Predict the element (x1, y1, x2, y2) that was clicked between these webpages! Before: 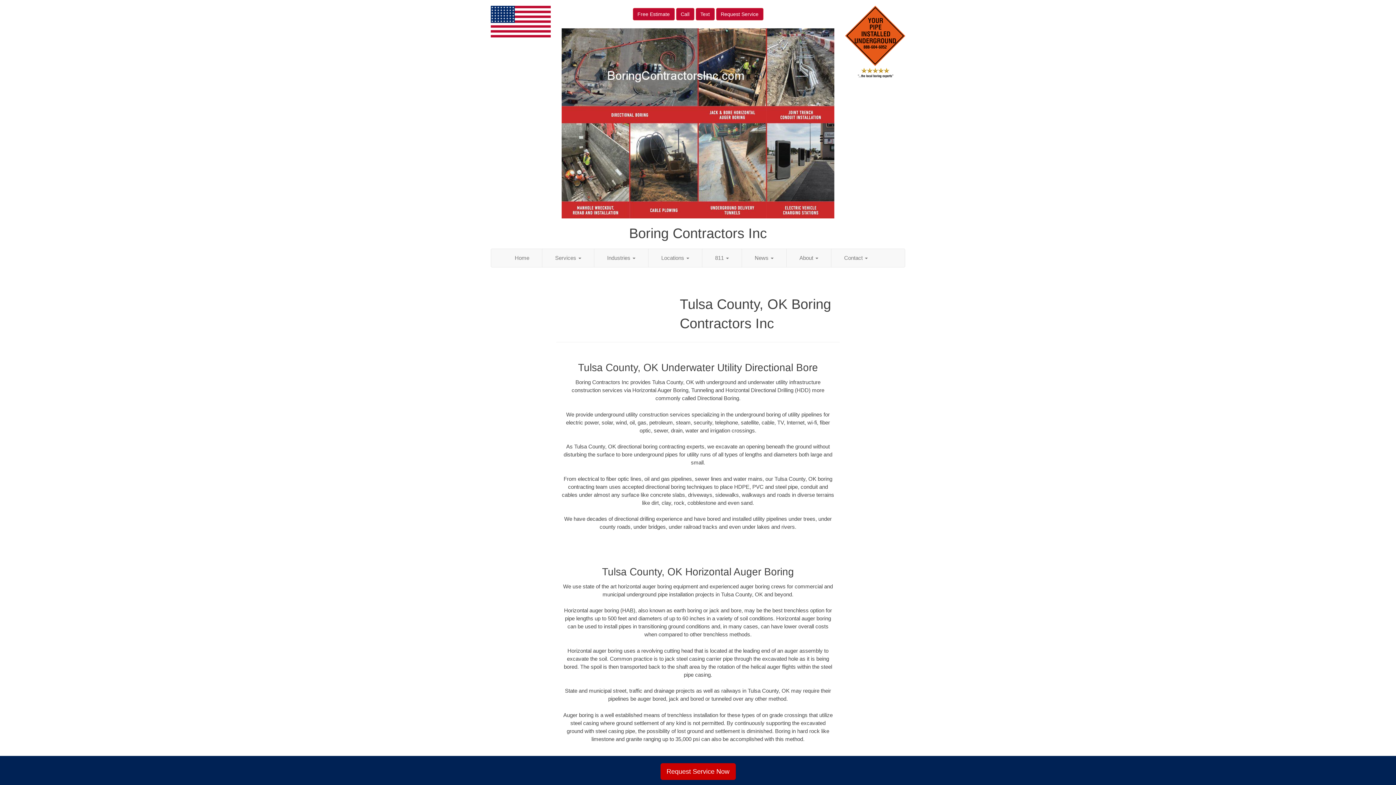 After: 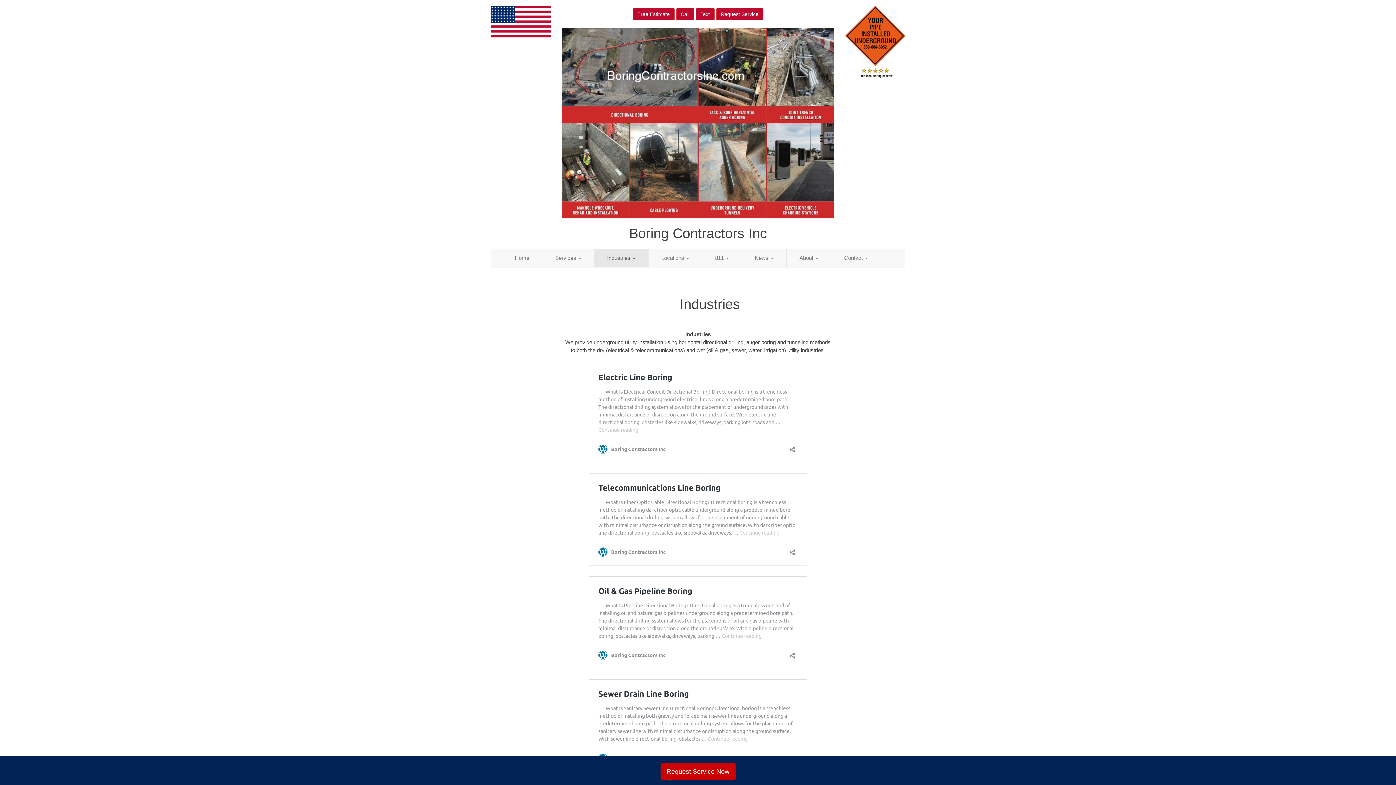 Action: bbox: (594, 248, 648, 267) label: Industries 